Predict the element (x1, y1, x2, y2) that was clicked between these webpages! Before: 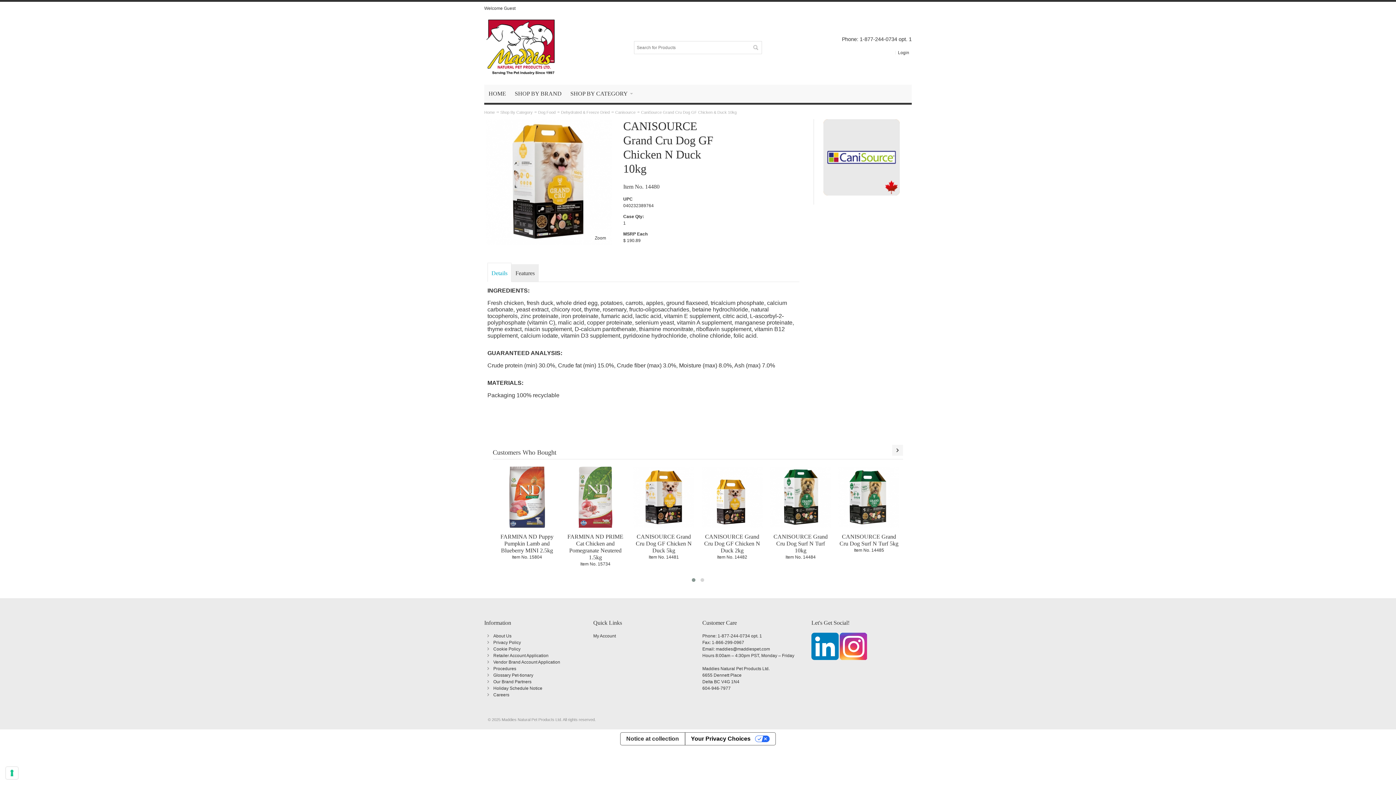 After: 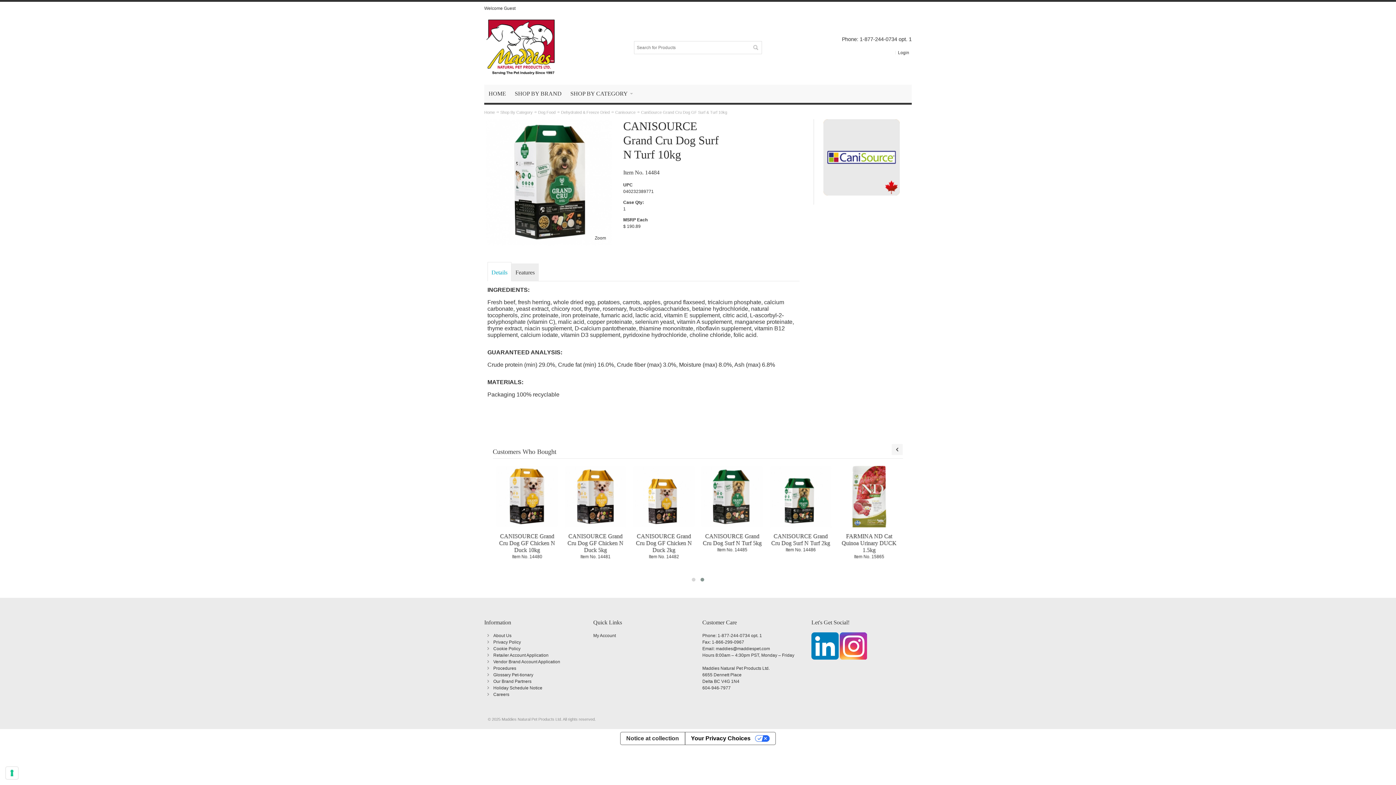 Action: bbox: (773, 533, 827, 553) label: CANISOURCE Grand Cru Dog Surf N Turf 10kg